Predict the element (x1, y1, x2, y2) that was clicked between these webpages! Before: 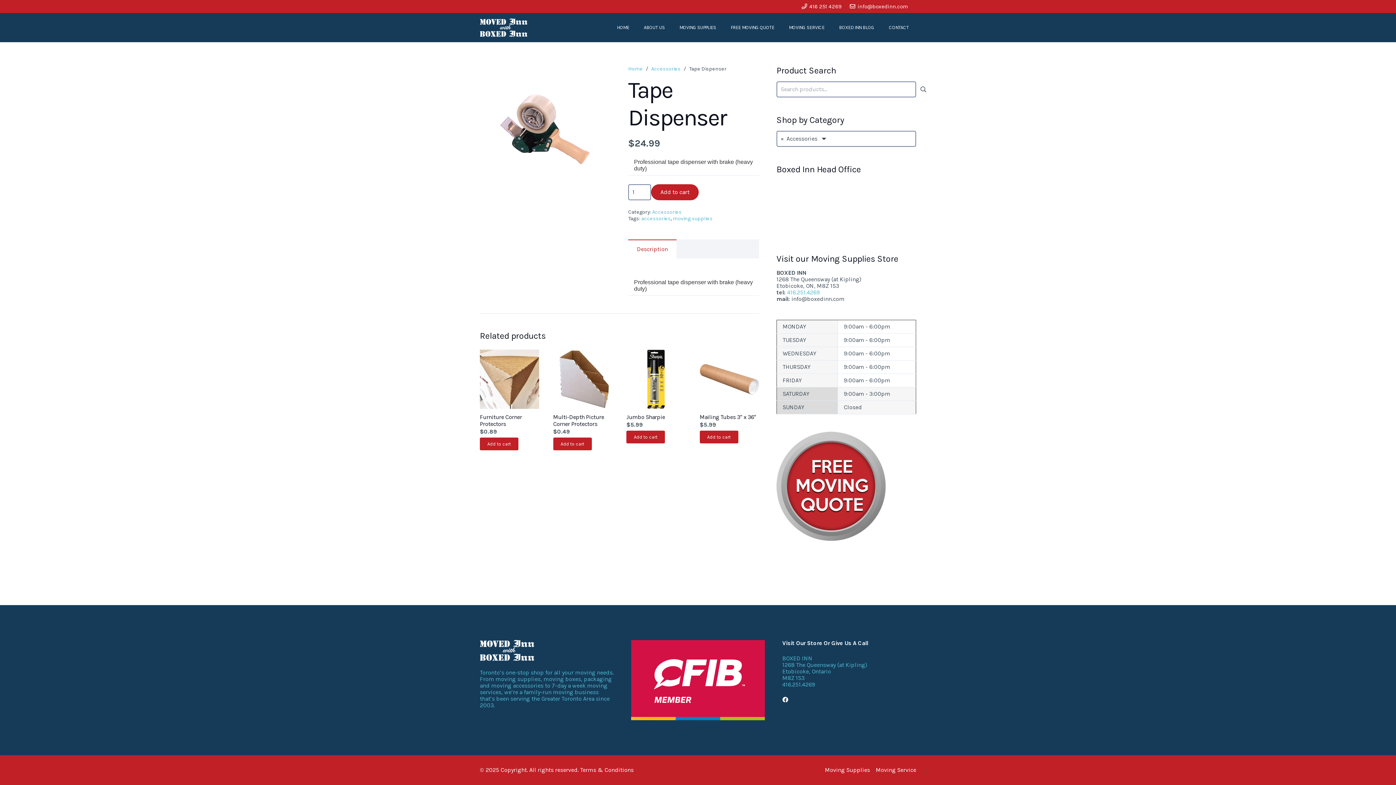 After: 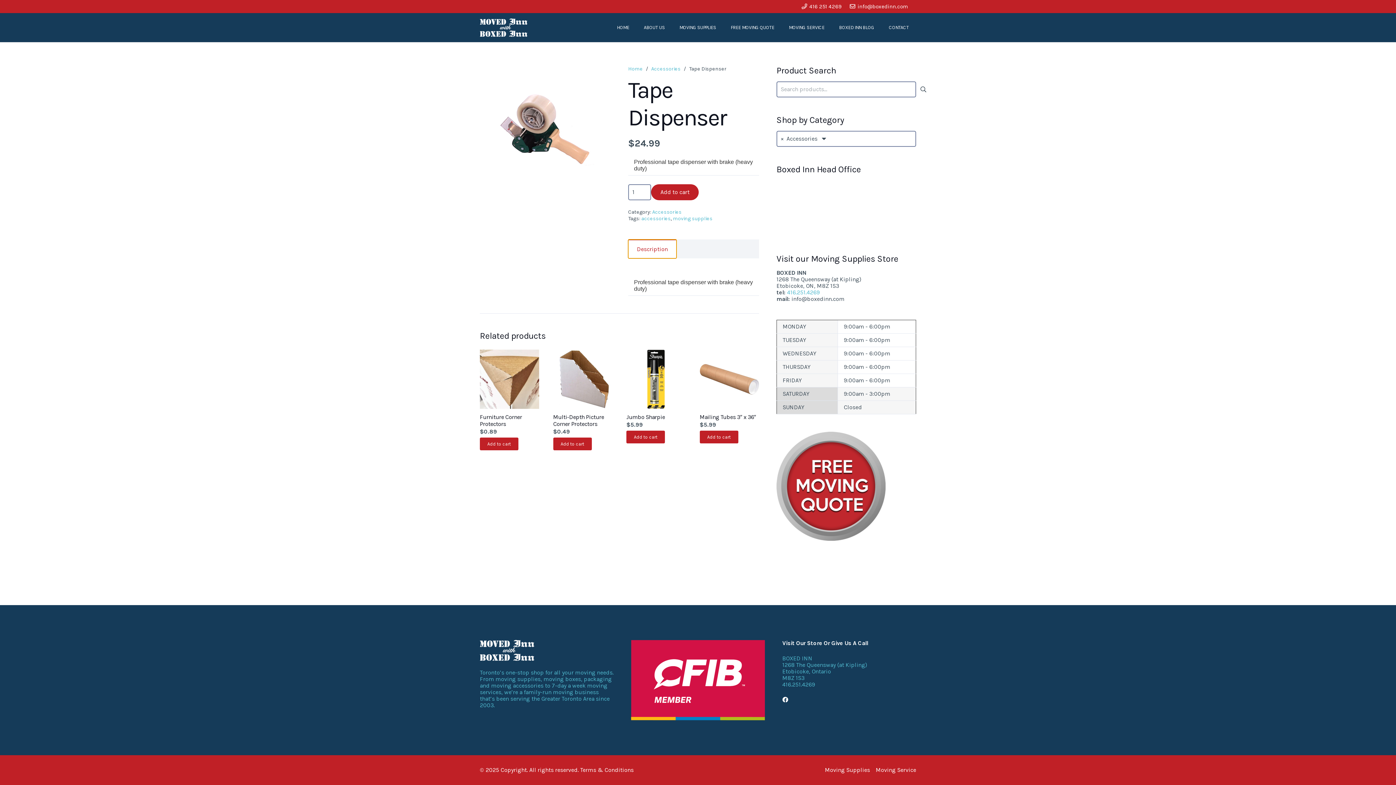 Action: bbox: (628, 239, 676, 258) label: Description